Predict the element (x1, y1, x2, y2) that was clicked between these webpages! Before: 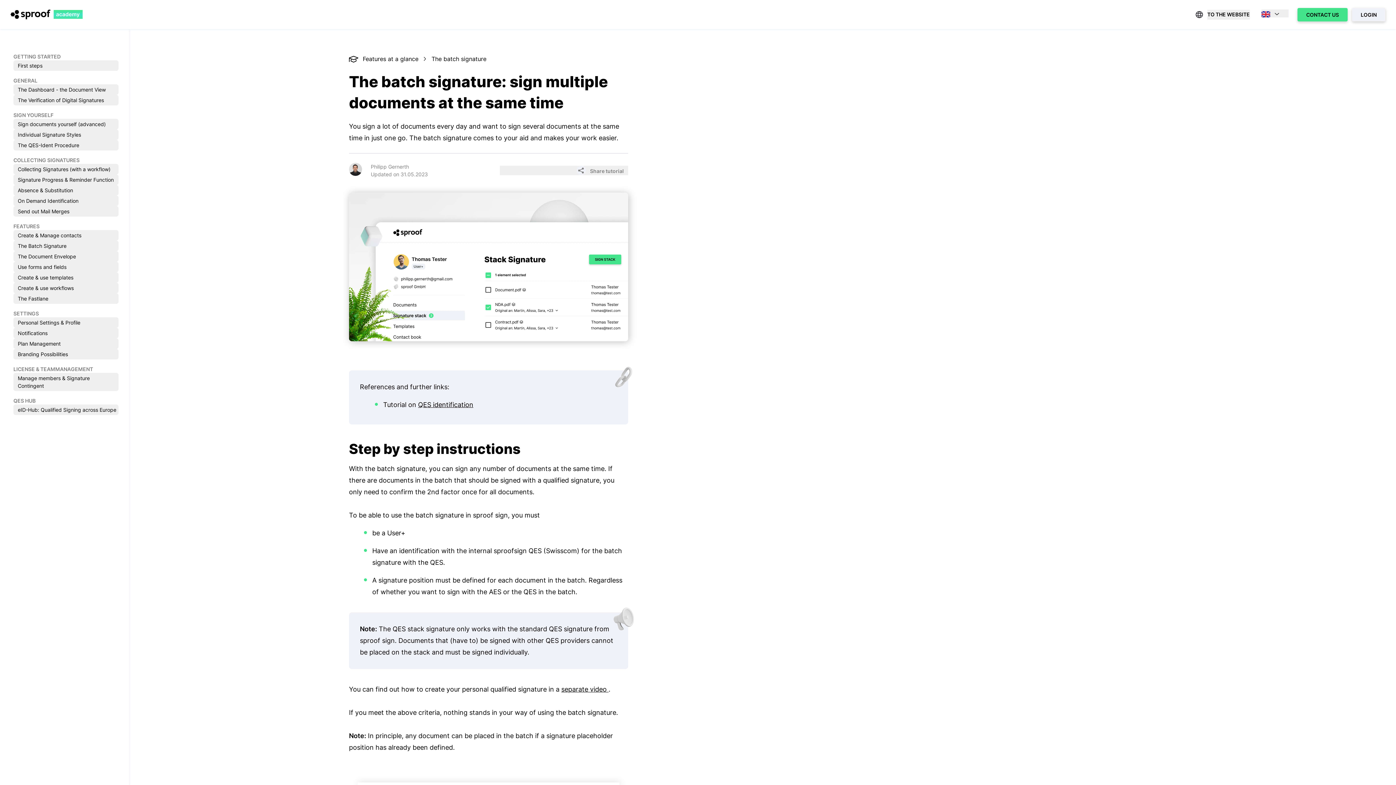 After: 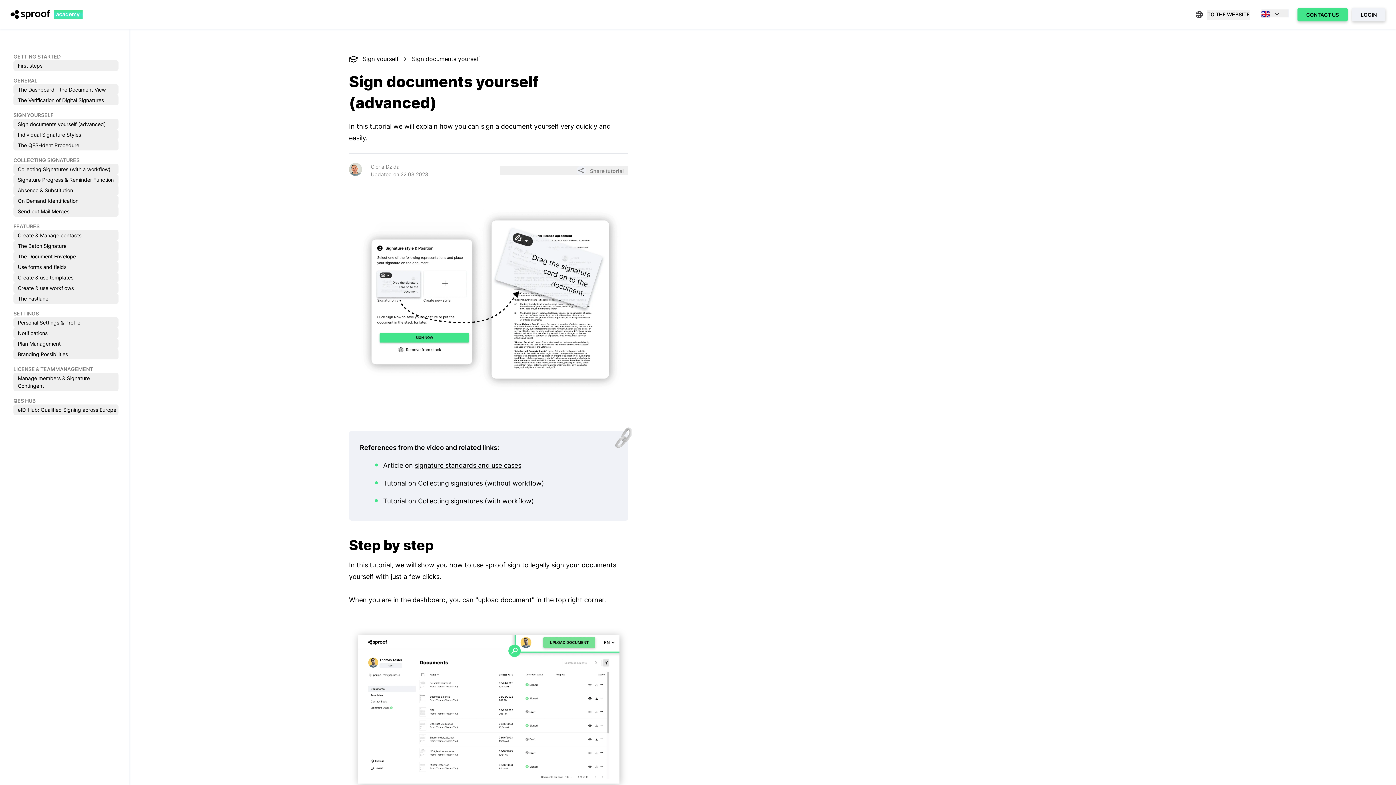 Action: bbox: (13, 118, 118, 129) label: Sign documents yourself (advanced)